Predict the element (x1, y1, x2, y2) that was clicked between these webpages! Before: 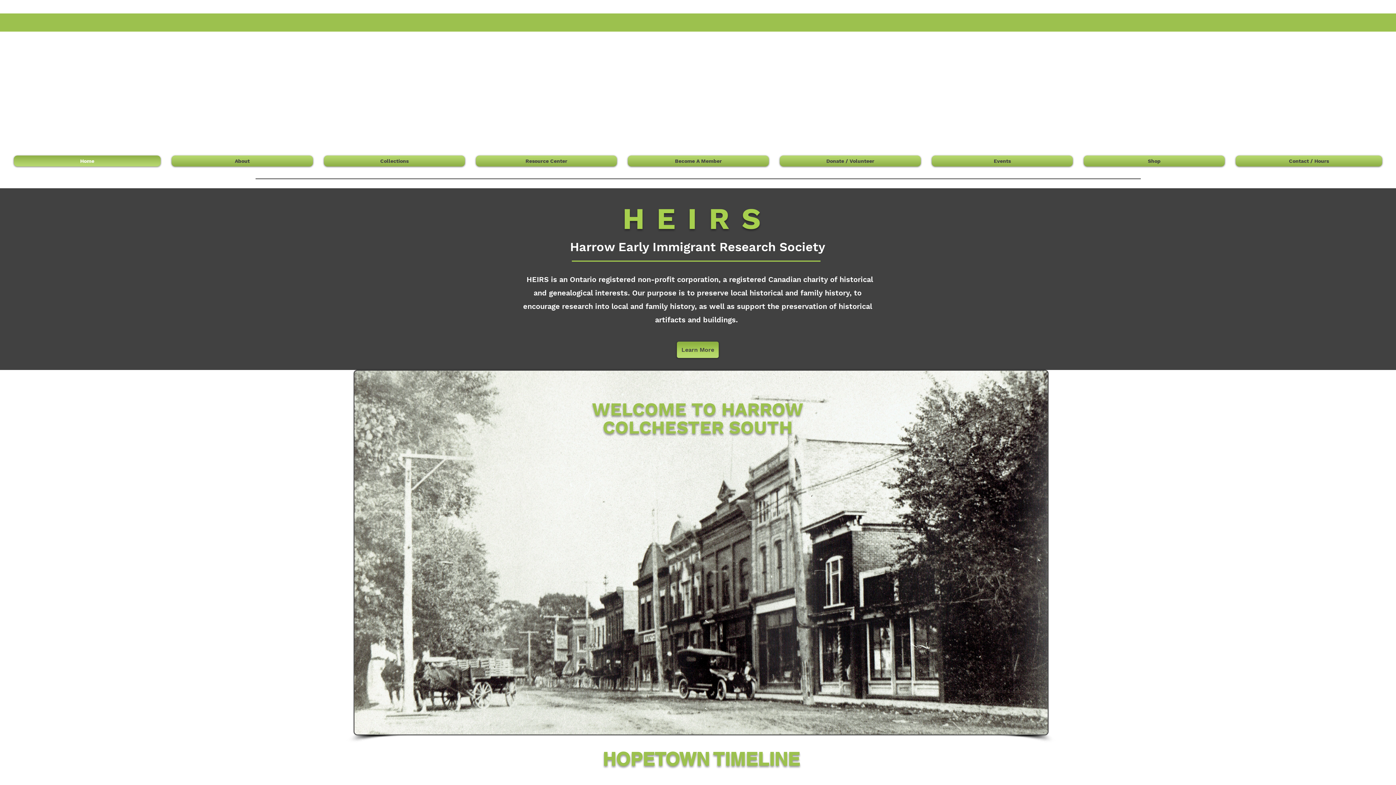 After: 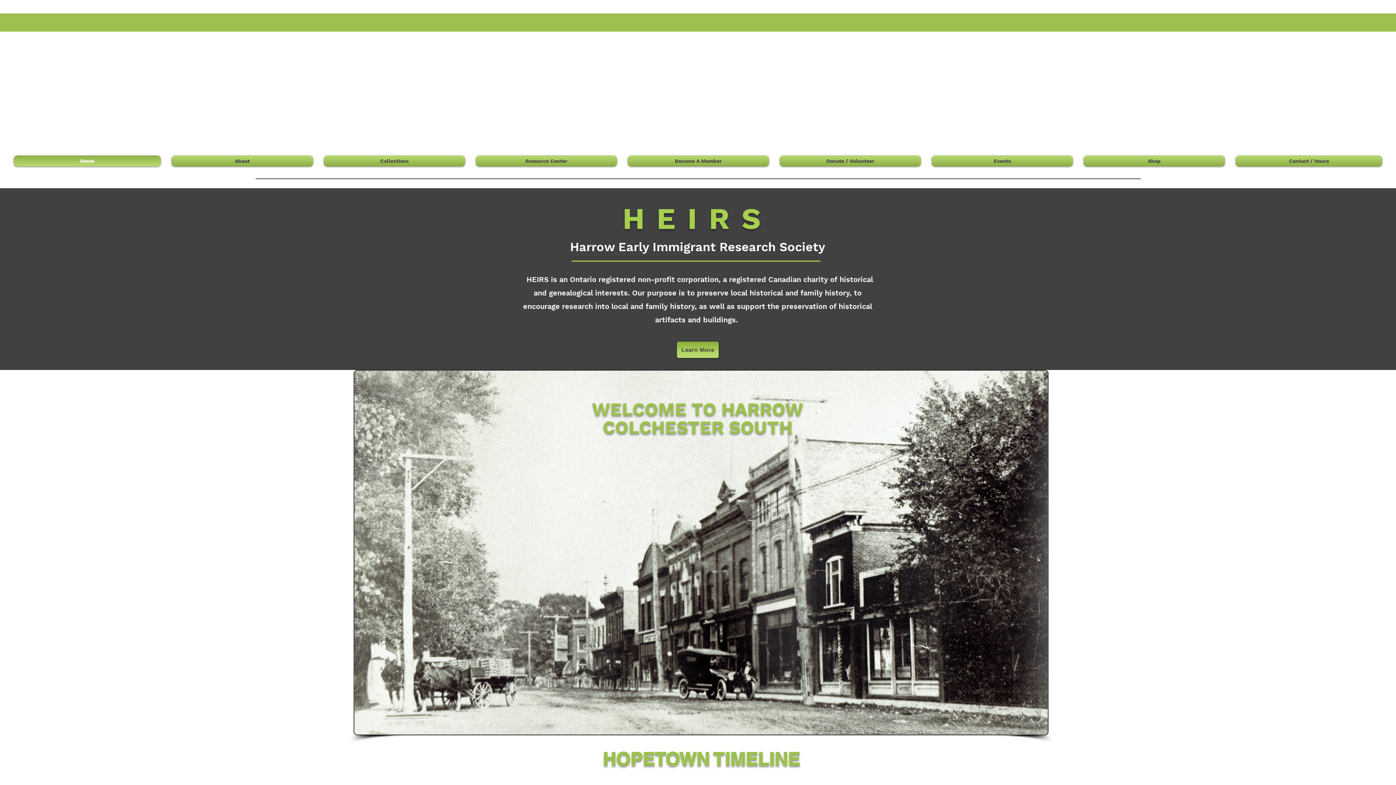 Action: bbox: (13, 155, 166, 166) label: Home